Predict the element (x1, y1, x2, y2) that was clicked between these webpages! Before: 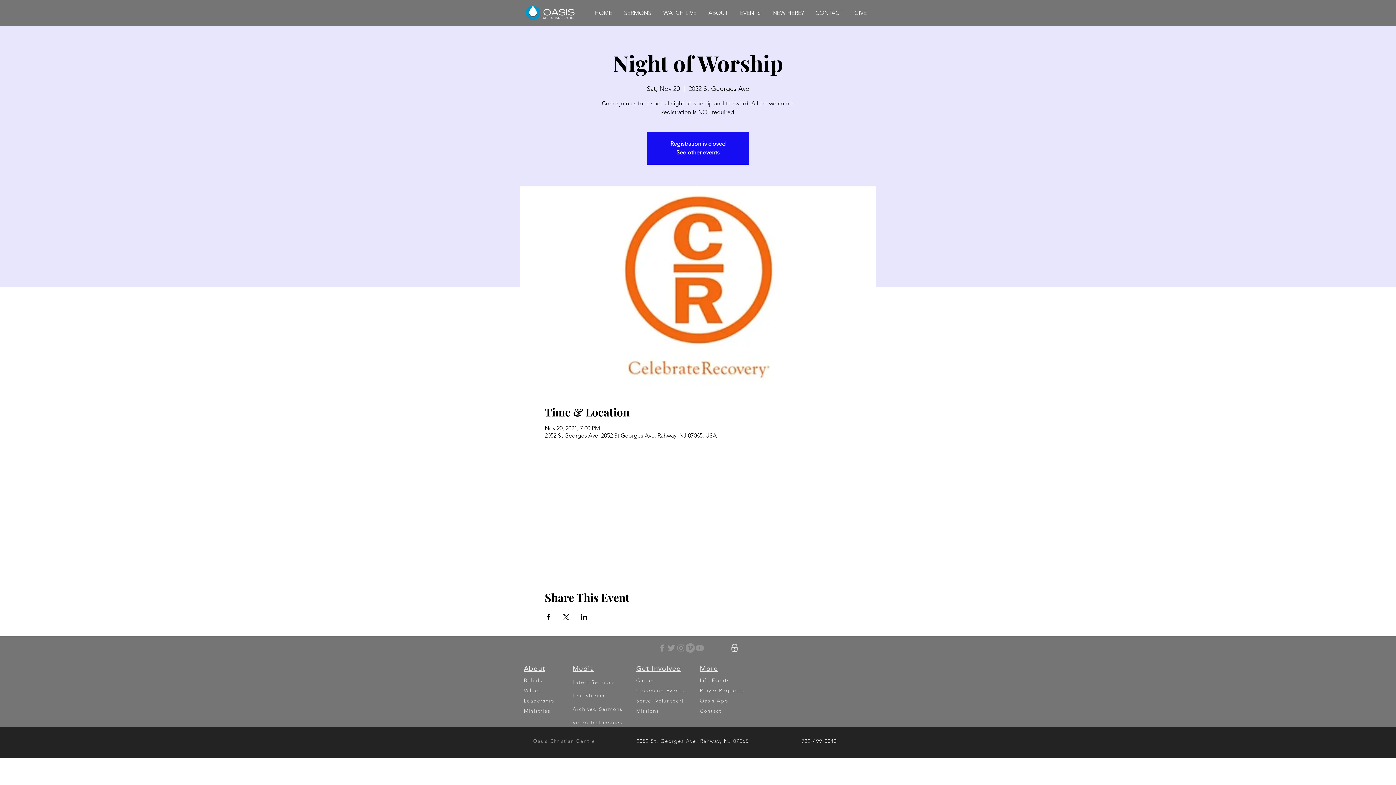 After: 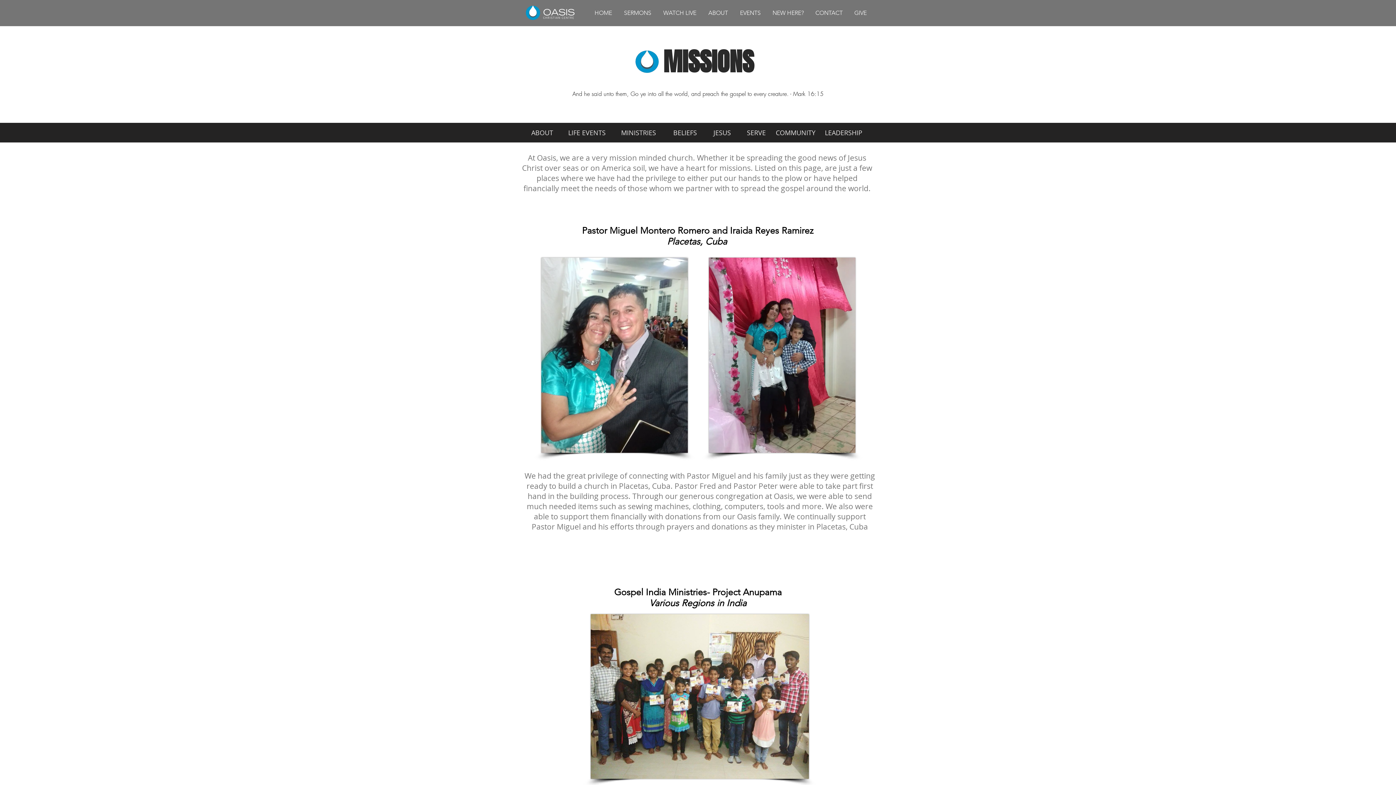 Action: bbox: (636, 708, 659, 714) label: Missions